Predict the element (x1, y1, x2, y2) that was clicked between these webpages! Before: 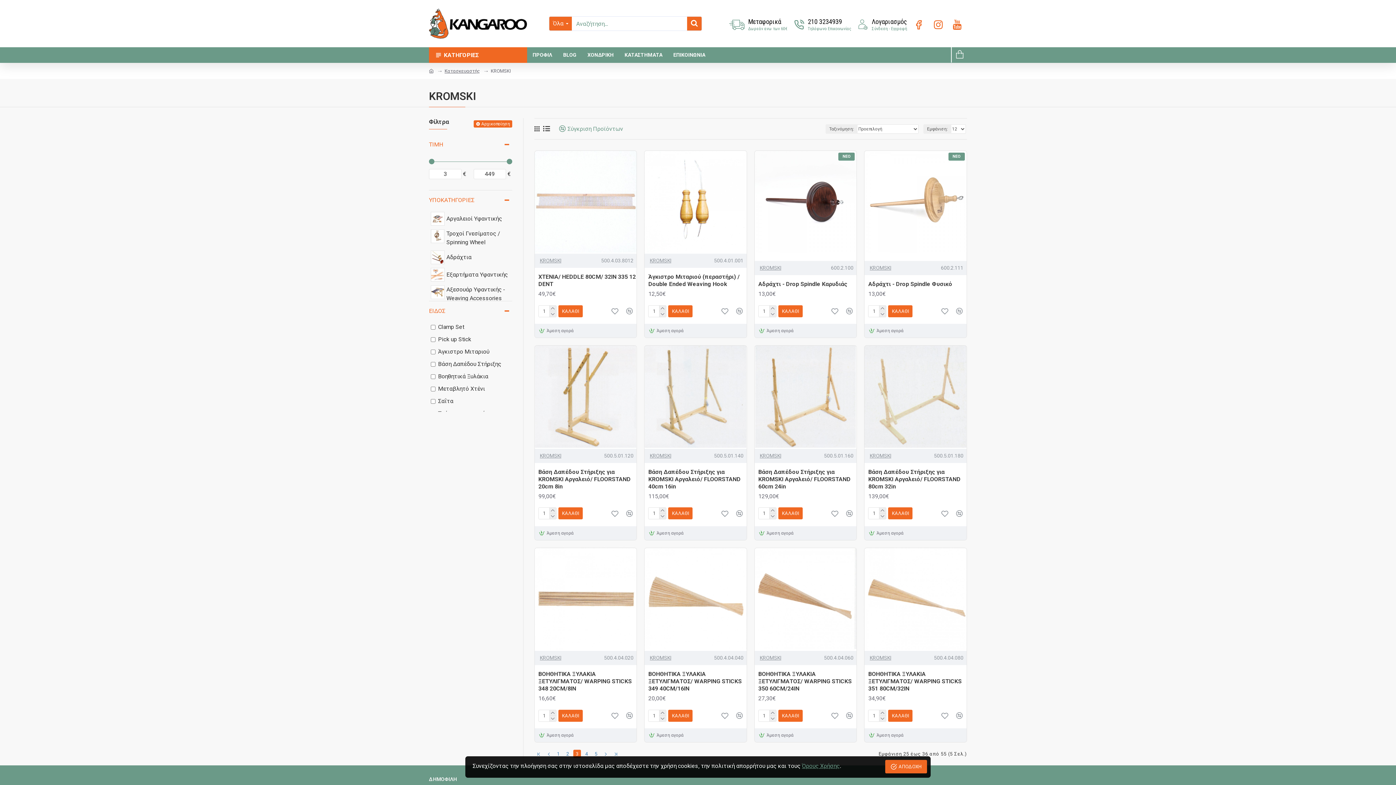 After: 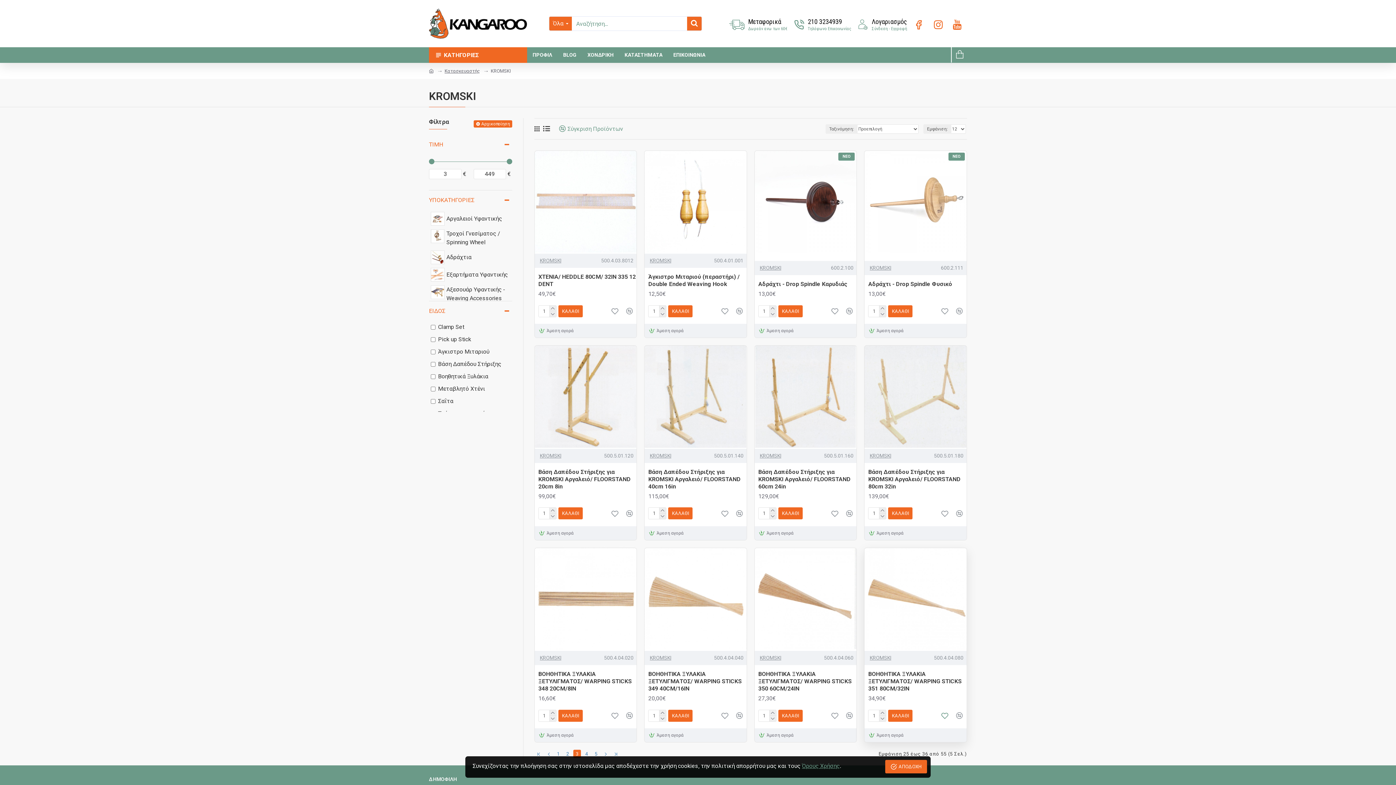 Action: bbox: (937, 708, 952, 723)